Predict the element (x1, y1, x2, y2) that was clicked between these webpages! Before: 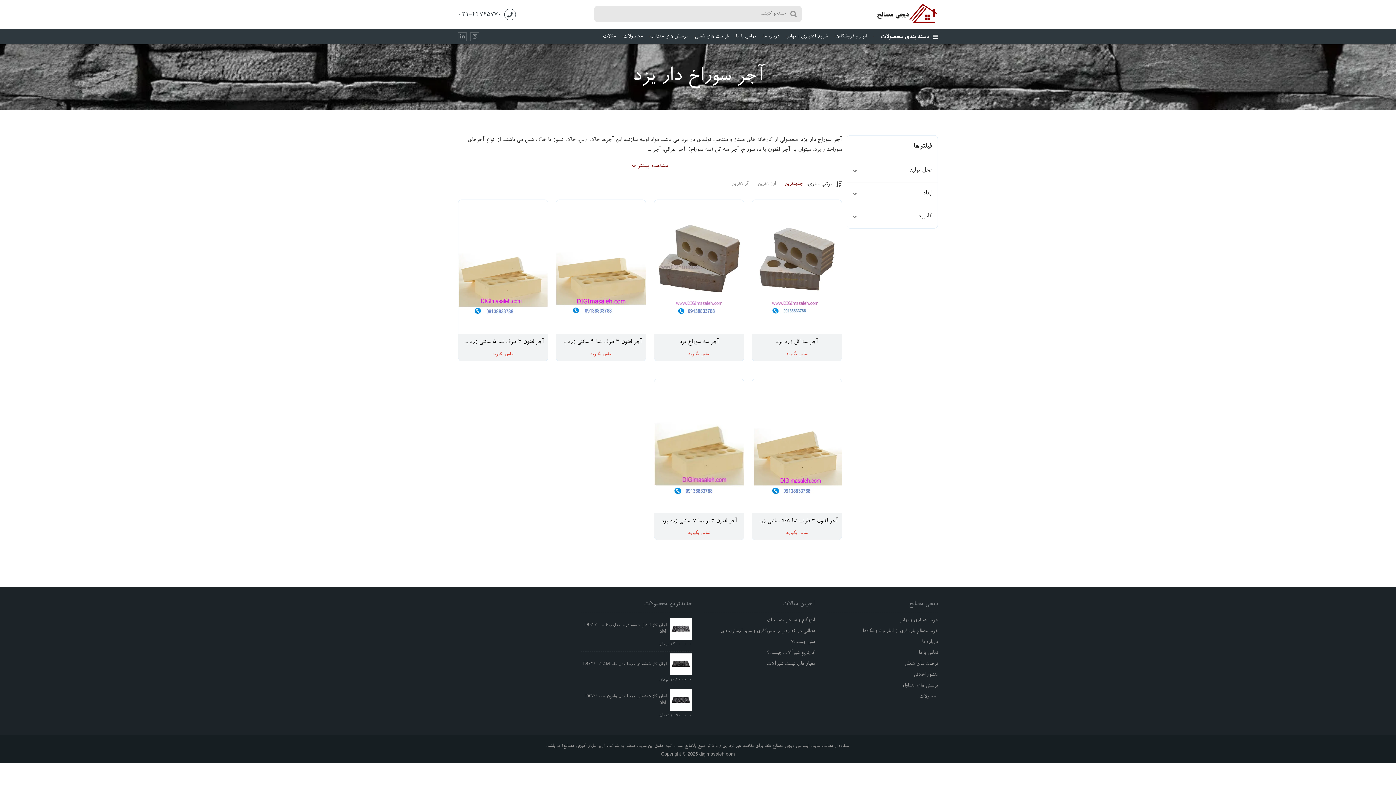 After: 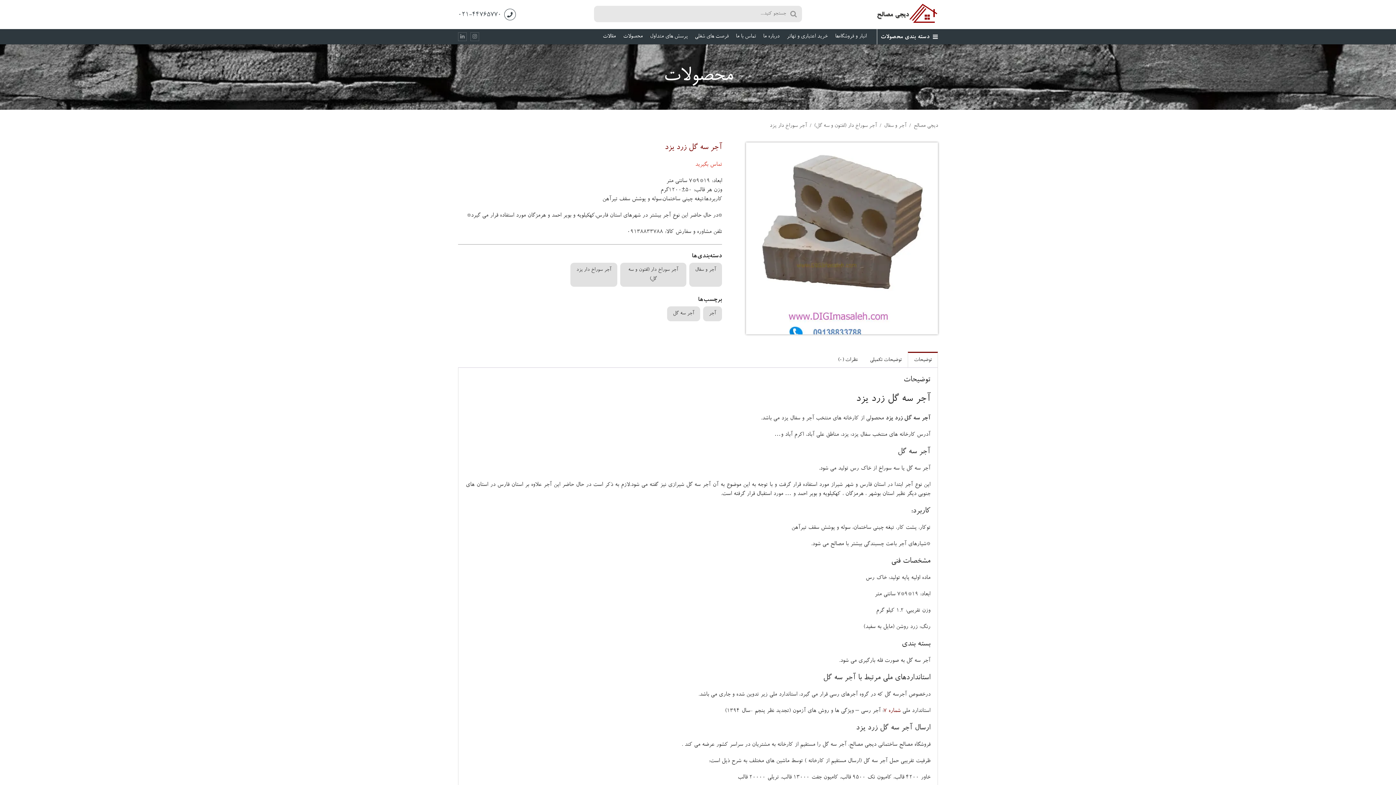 Action: bbox: (752, 200, 841, 361) label: آجر سه گل زرد یزد
تماس بگیرید